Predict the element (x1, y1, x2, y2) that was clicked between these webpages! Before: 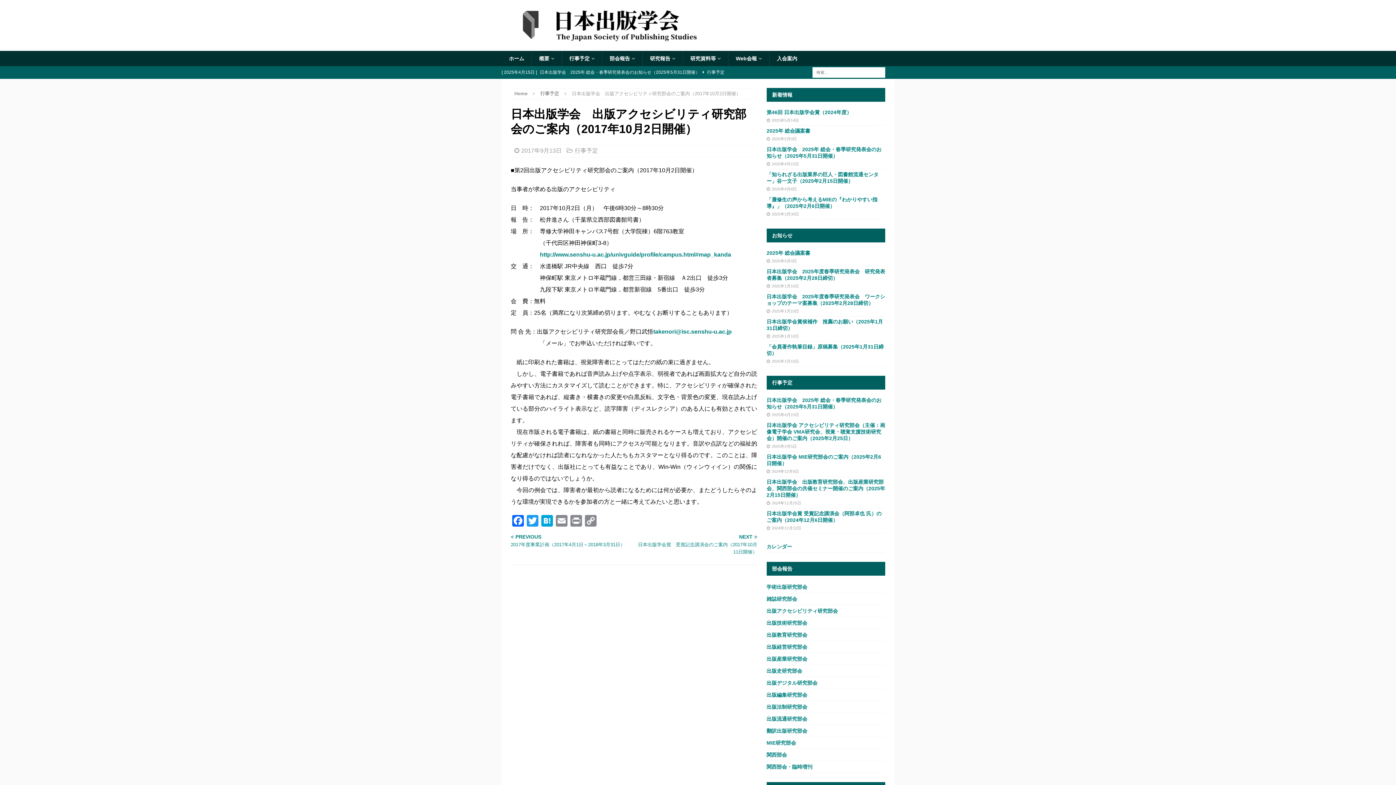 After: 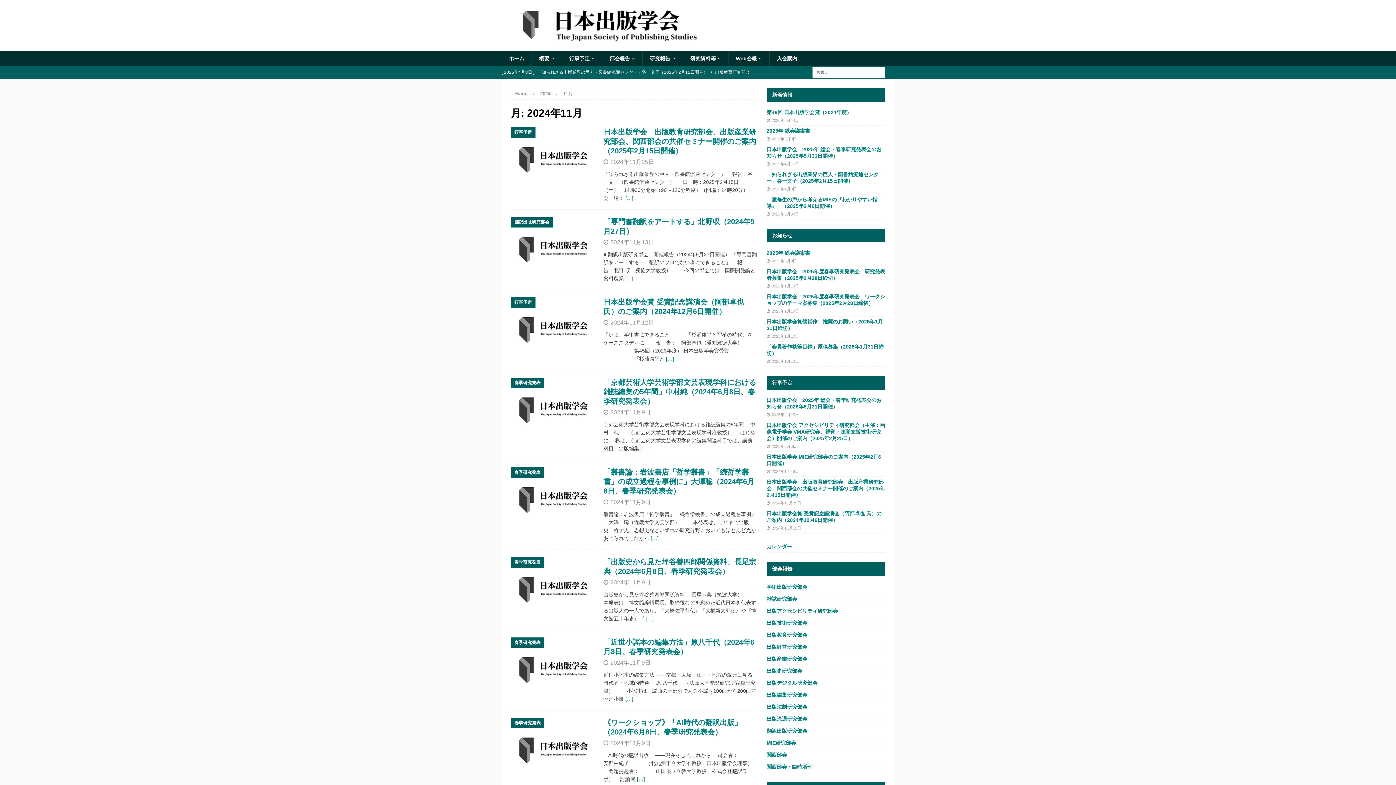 Action: bbox: (771, 526, 801, 530) label: 2024年11月12日